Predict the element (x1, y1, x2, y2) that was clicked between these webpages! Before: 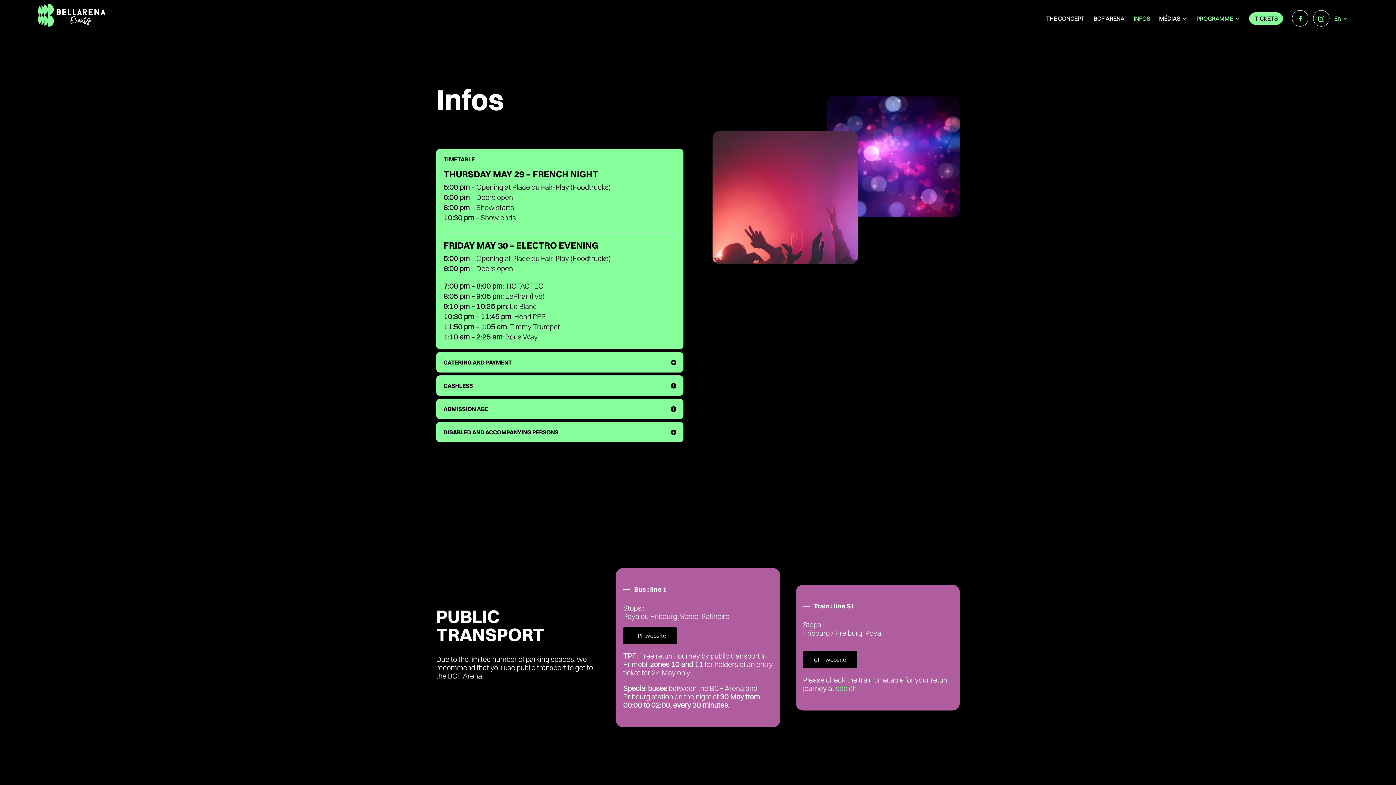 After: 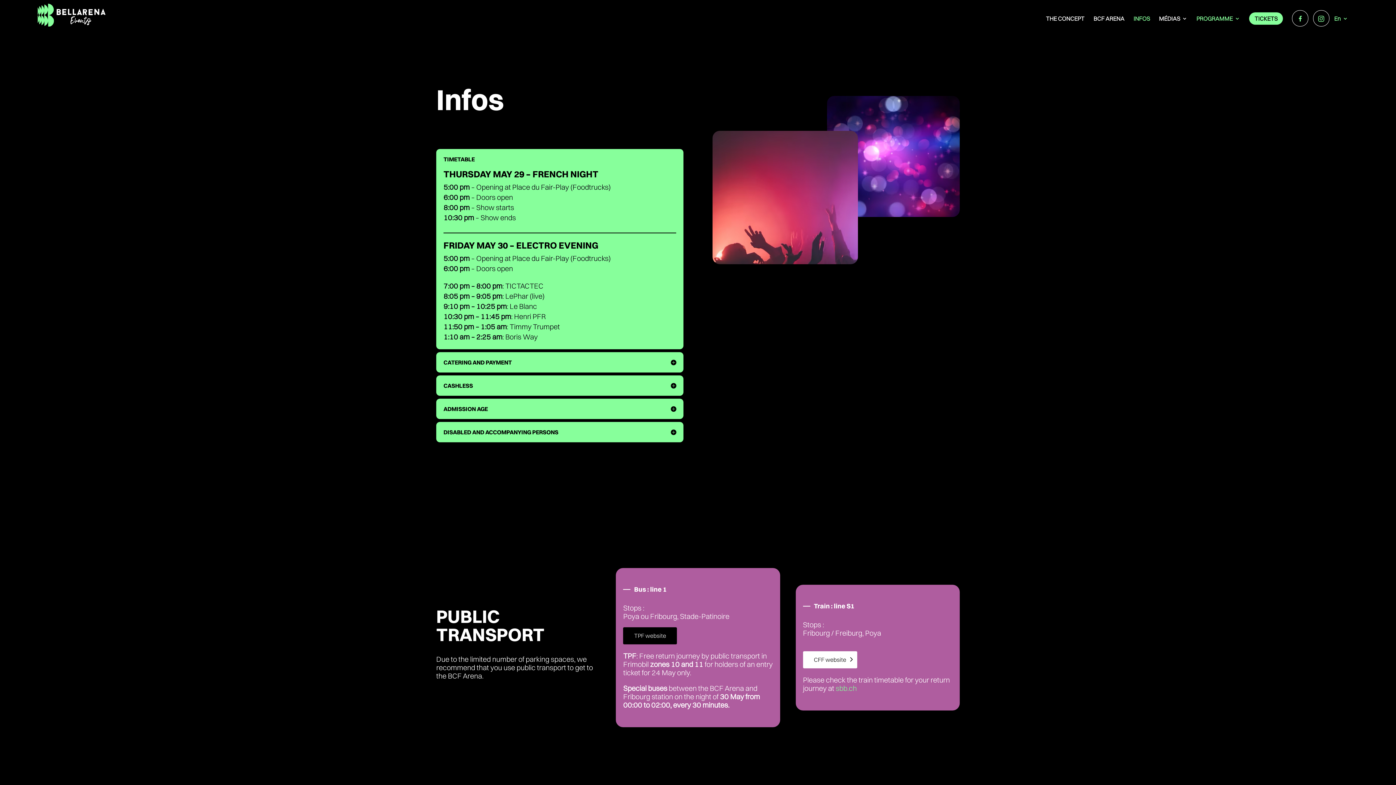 Action: label: CFF website bbox: (803, 651, 857, 668)